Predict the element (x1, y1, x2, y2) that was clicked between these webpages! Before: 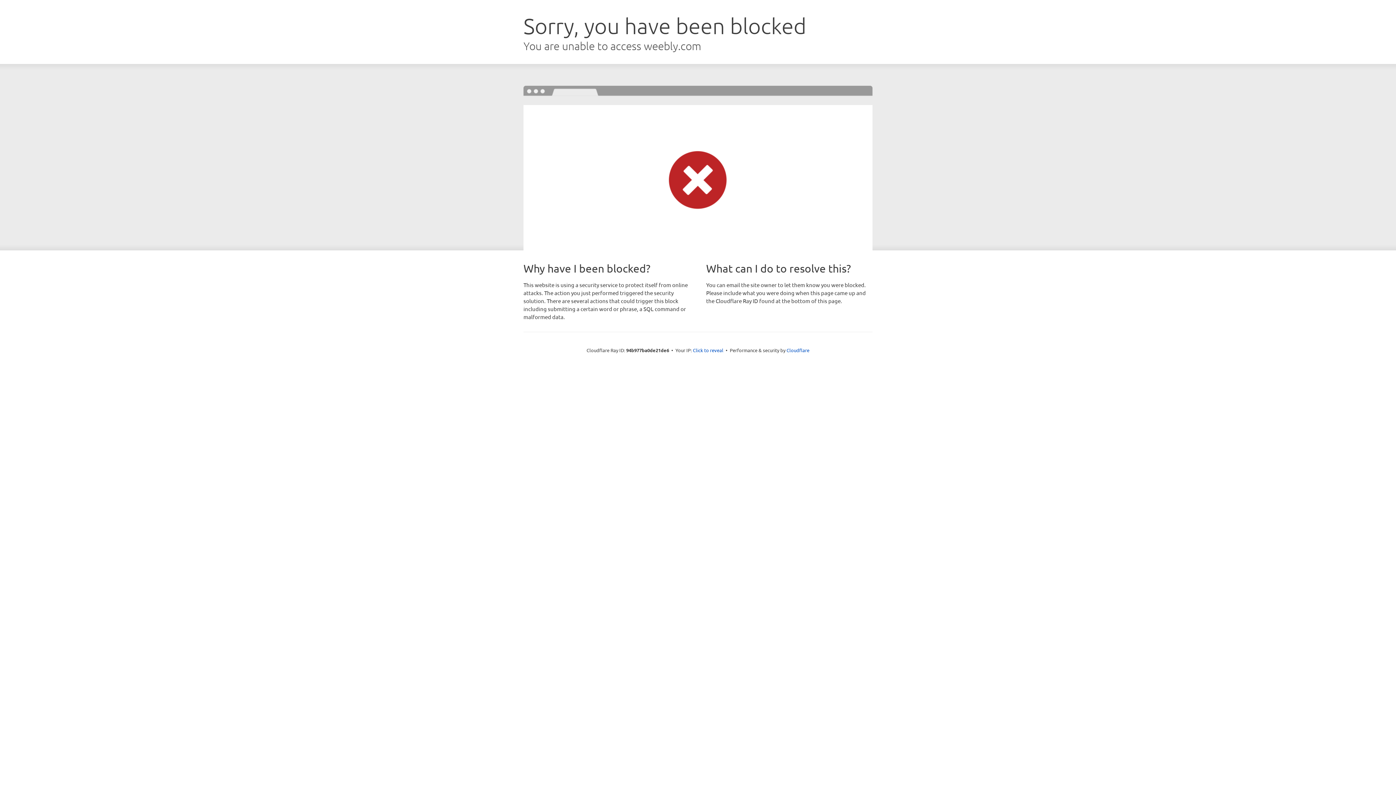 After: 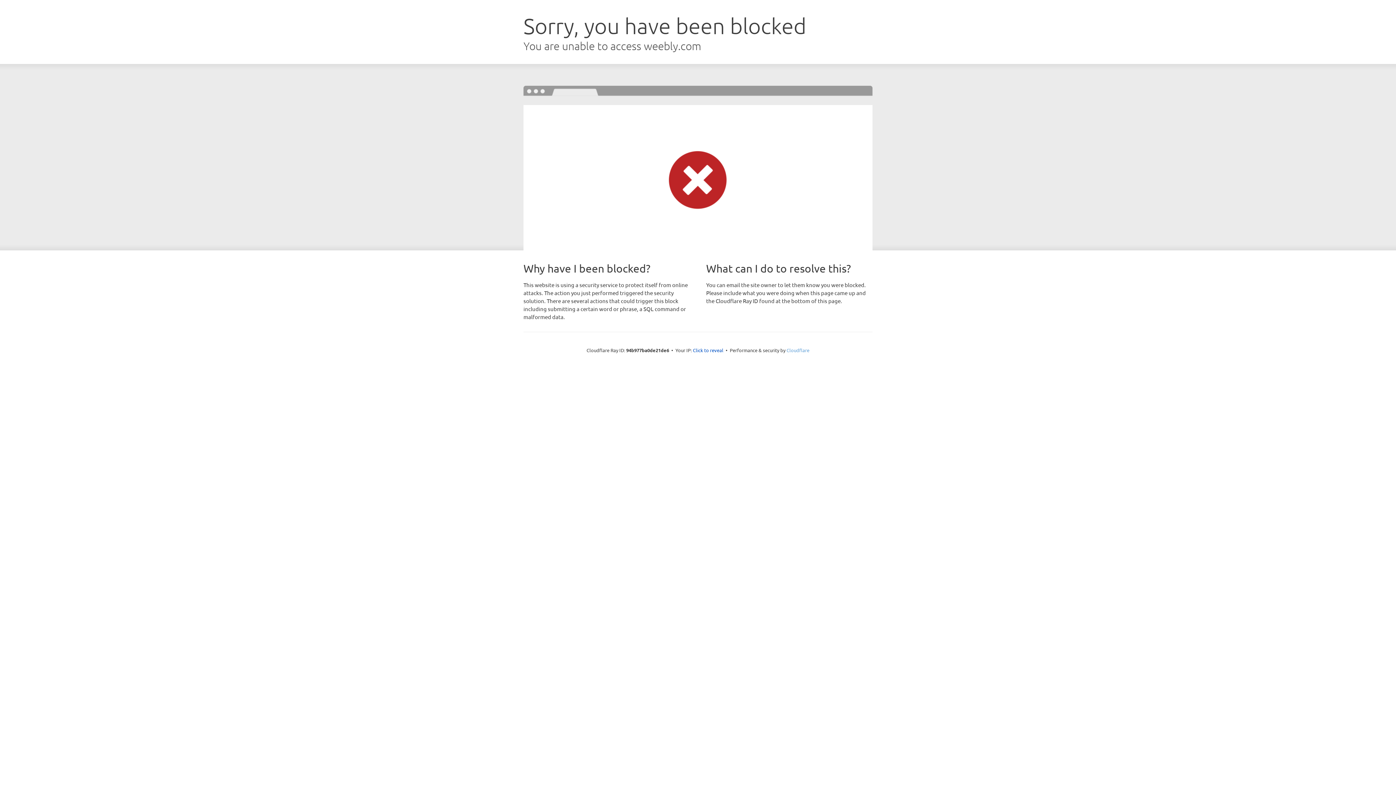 Action: label: Cloudflare bbox: (786, 347, 809, 353)